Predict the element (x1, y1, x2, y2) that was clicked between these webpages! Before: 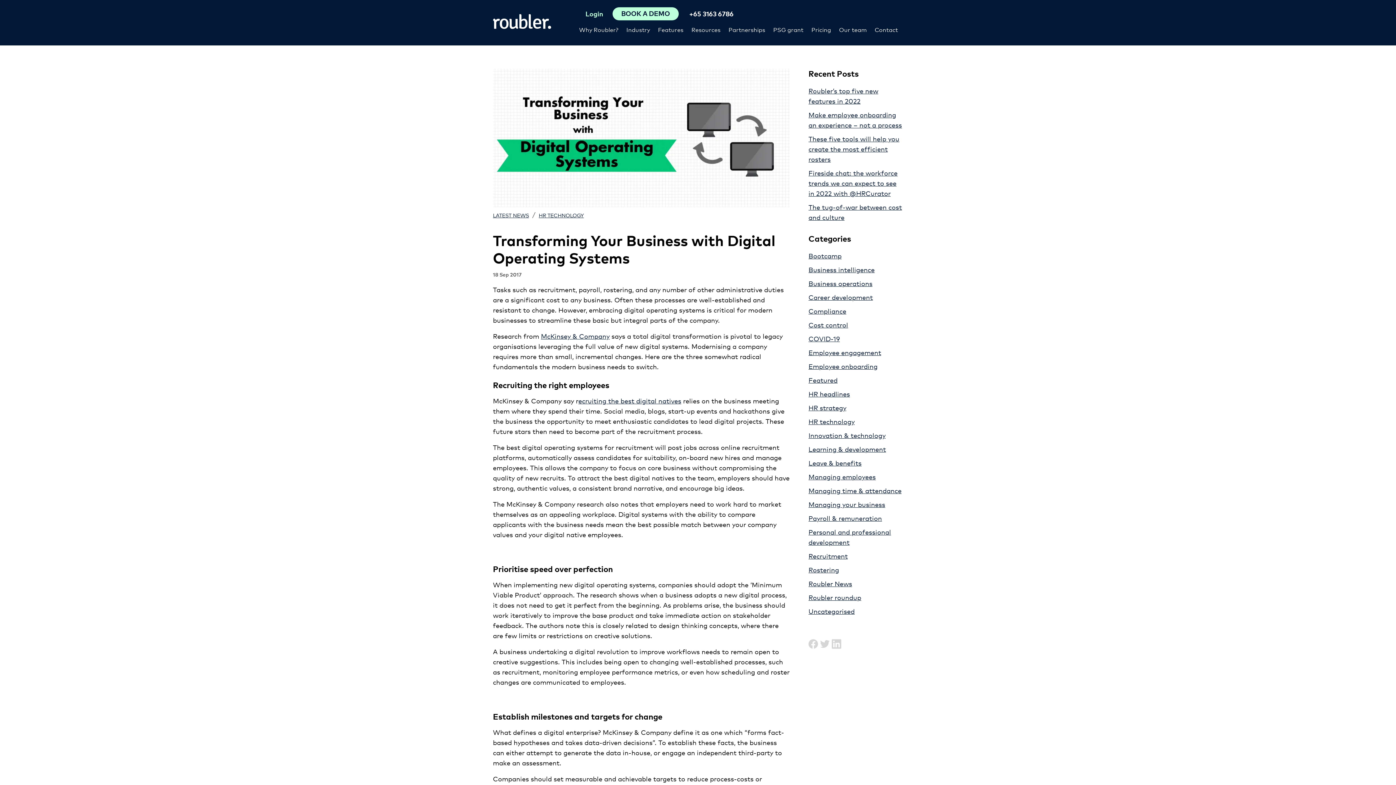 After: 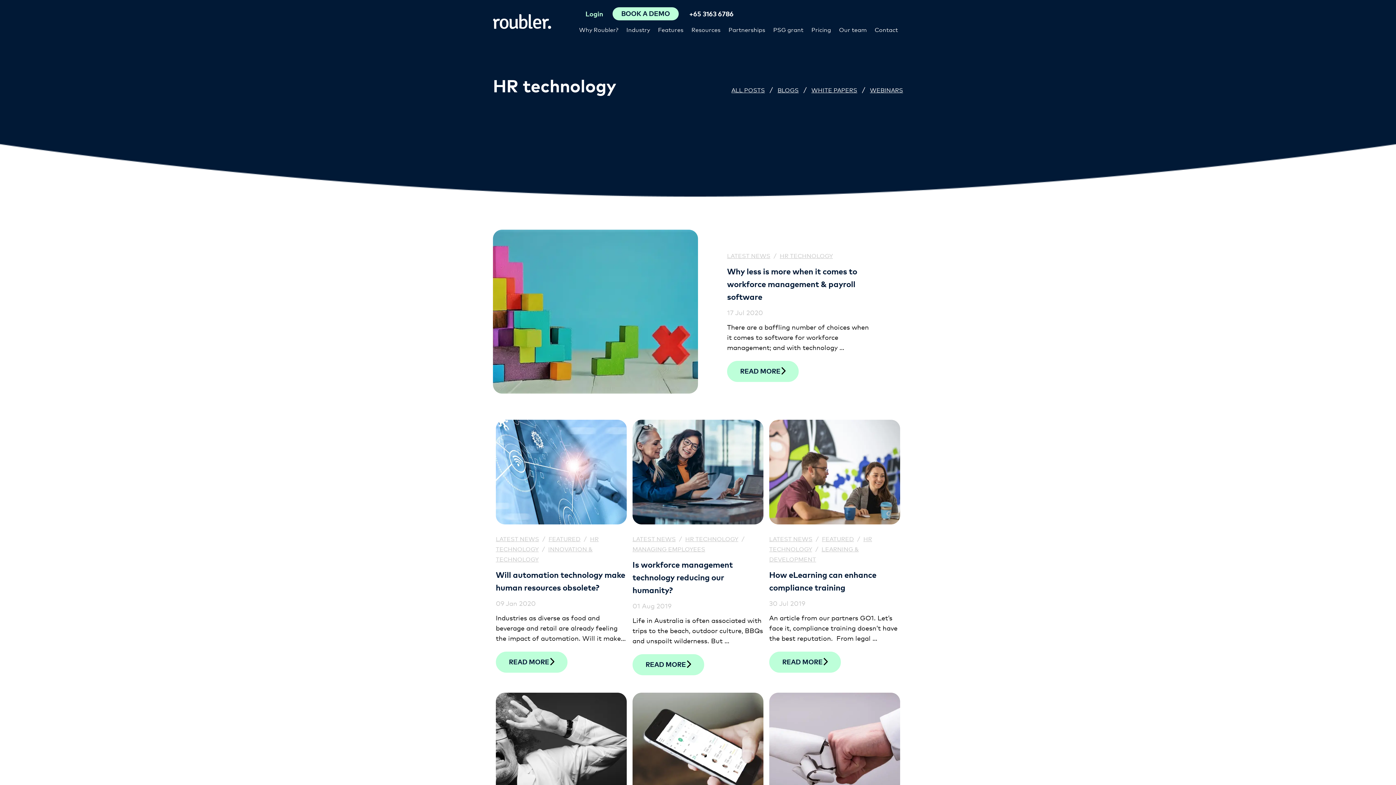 Action: bbox: (808, 417, 854, 425) label: HR technology